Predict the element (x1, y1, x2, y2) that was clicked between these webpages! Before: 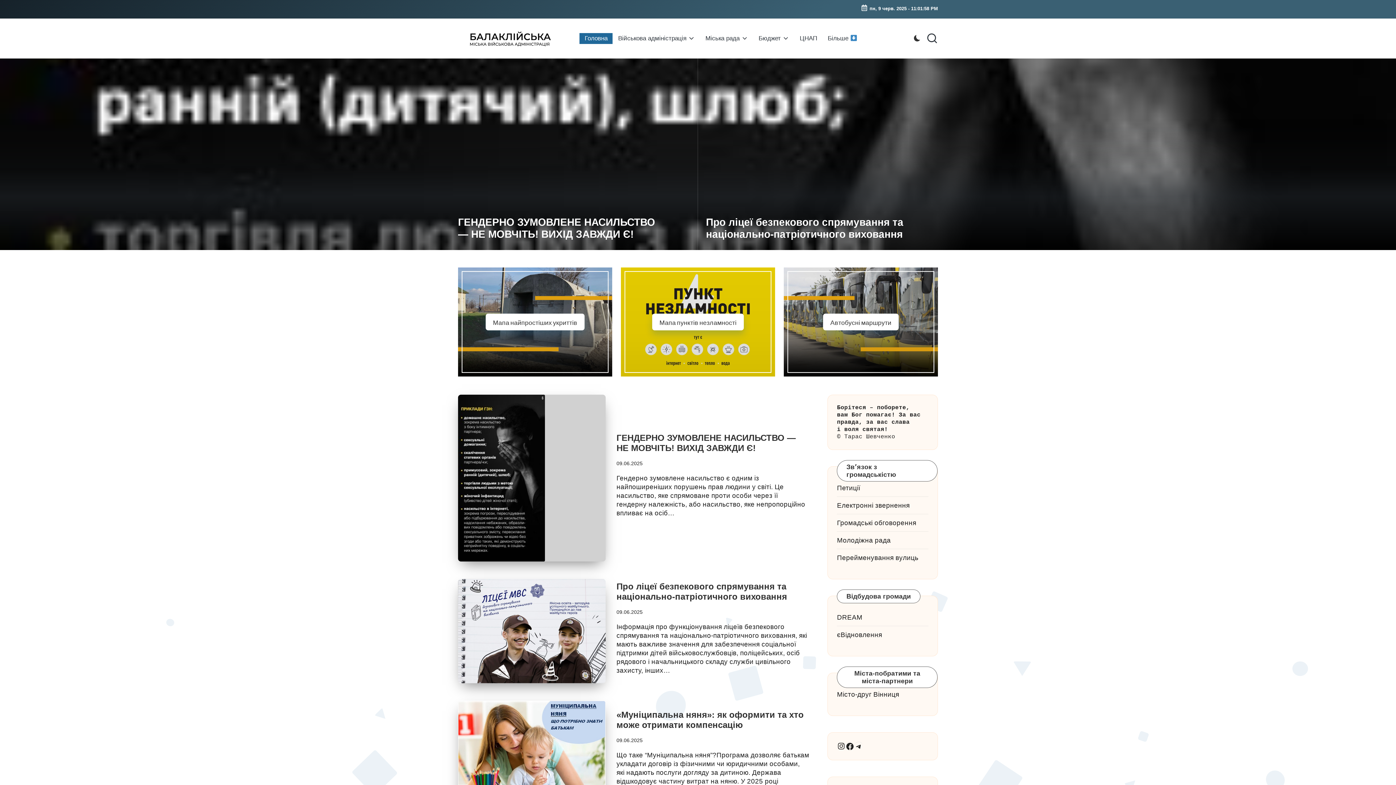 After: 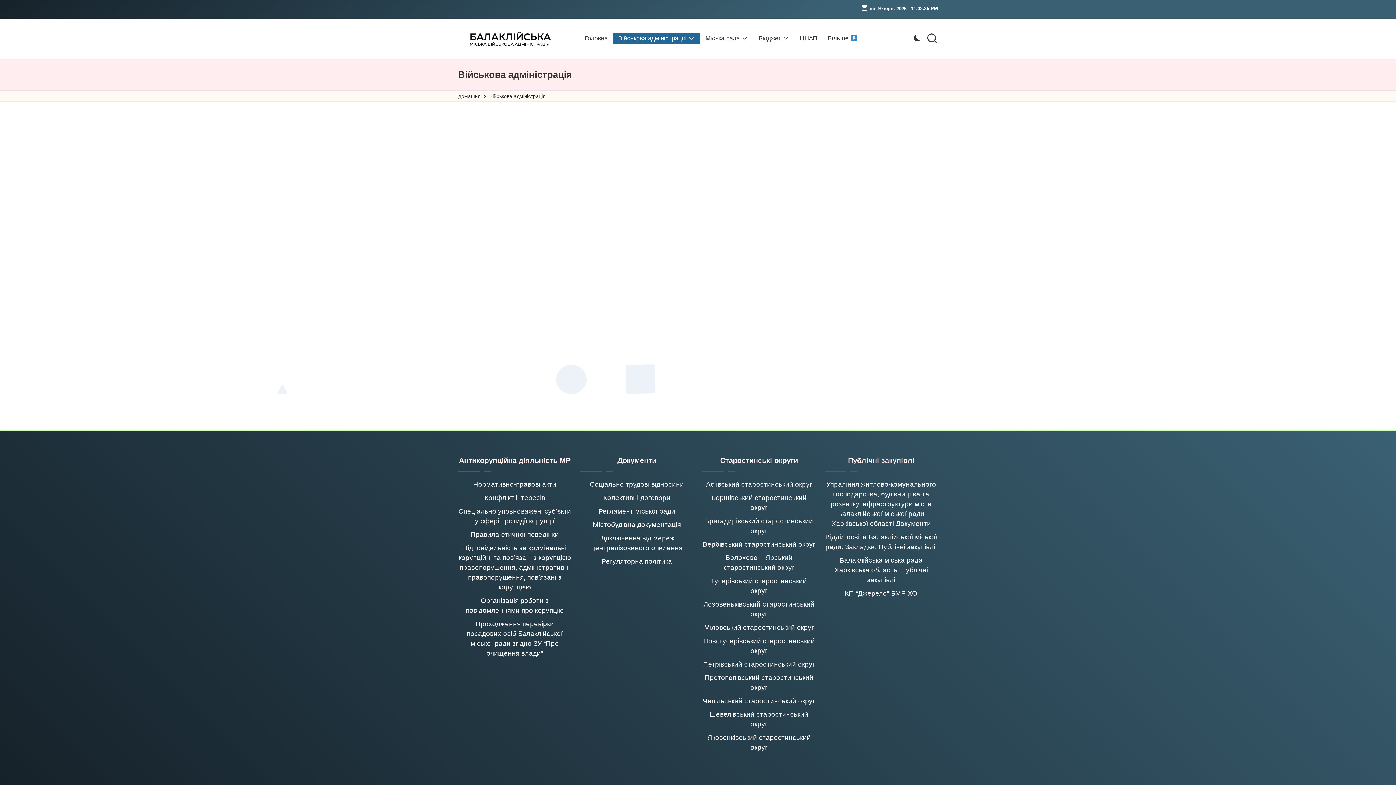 Action: bbox: (613, 33, 700, 43) label: Військова адміністрація